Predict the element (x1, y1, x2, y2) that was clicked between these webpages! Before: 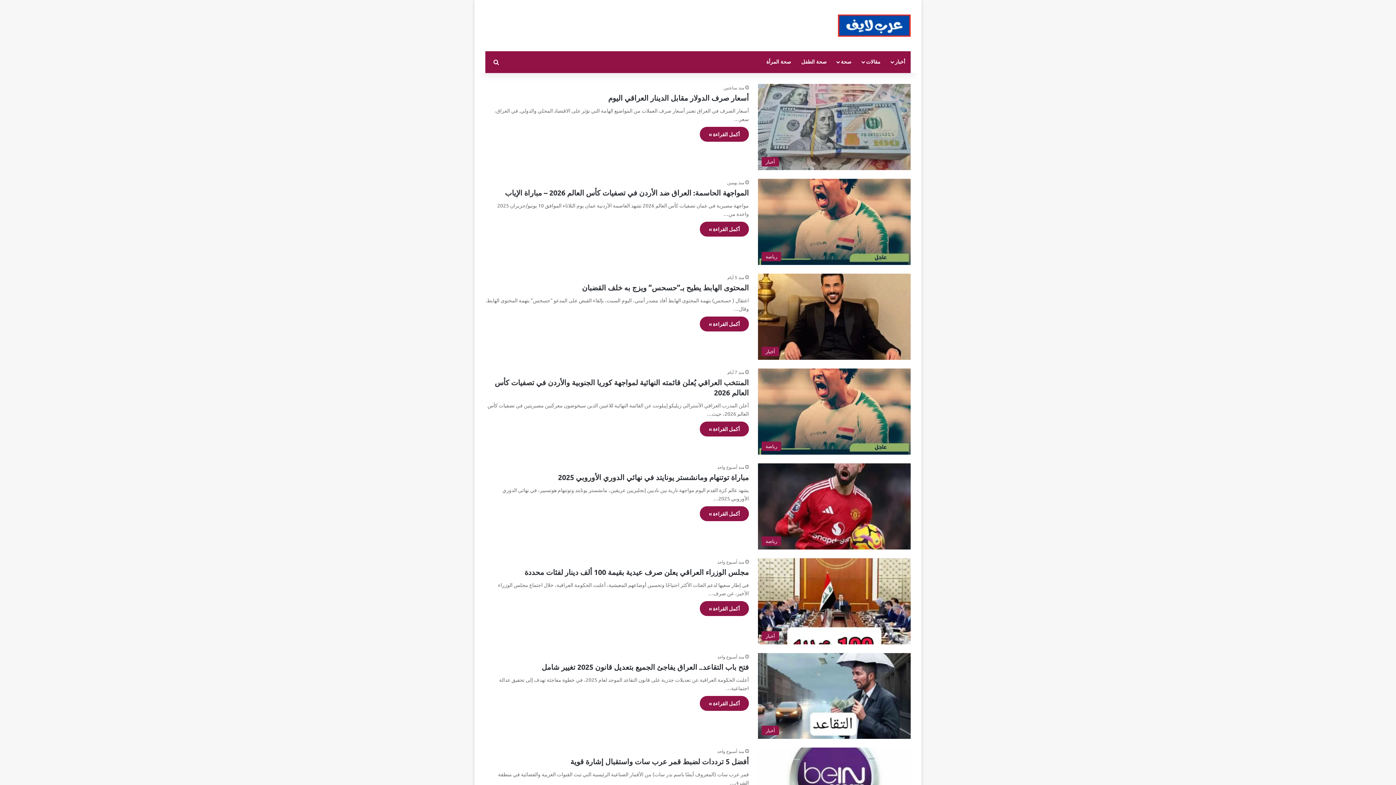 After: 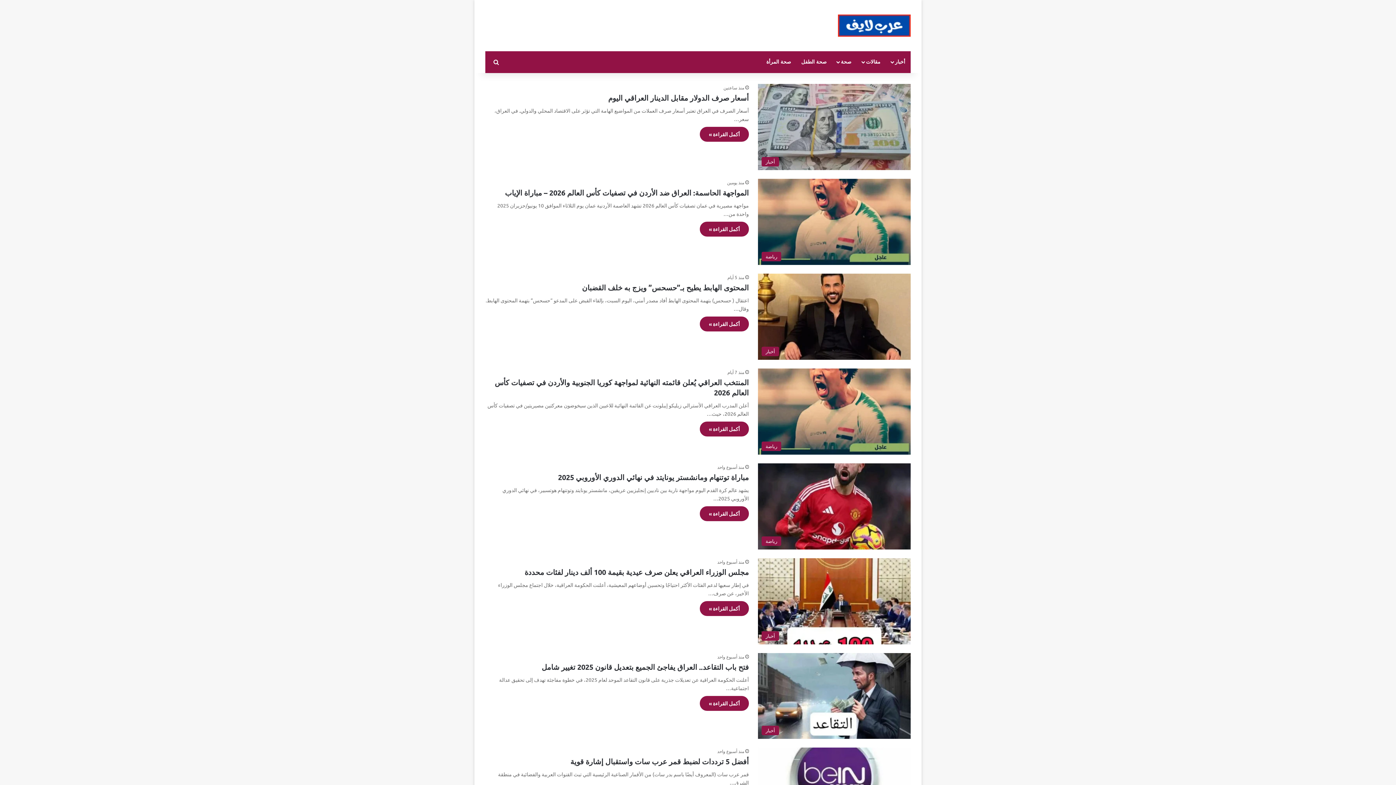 Action: label: عرب لايف bbox: (838, 14, 910, 36)